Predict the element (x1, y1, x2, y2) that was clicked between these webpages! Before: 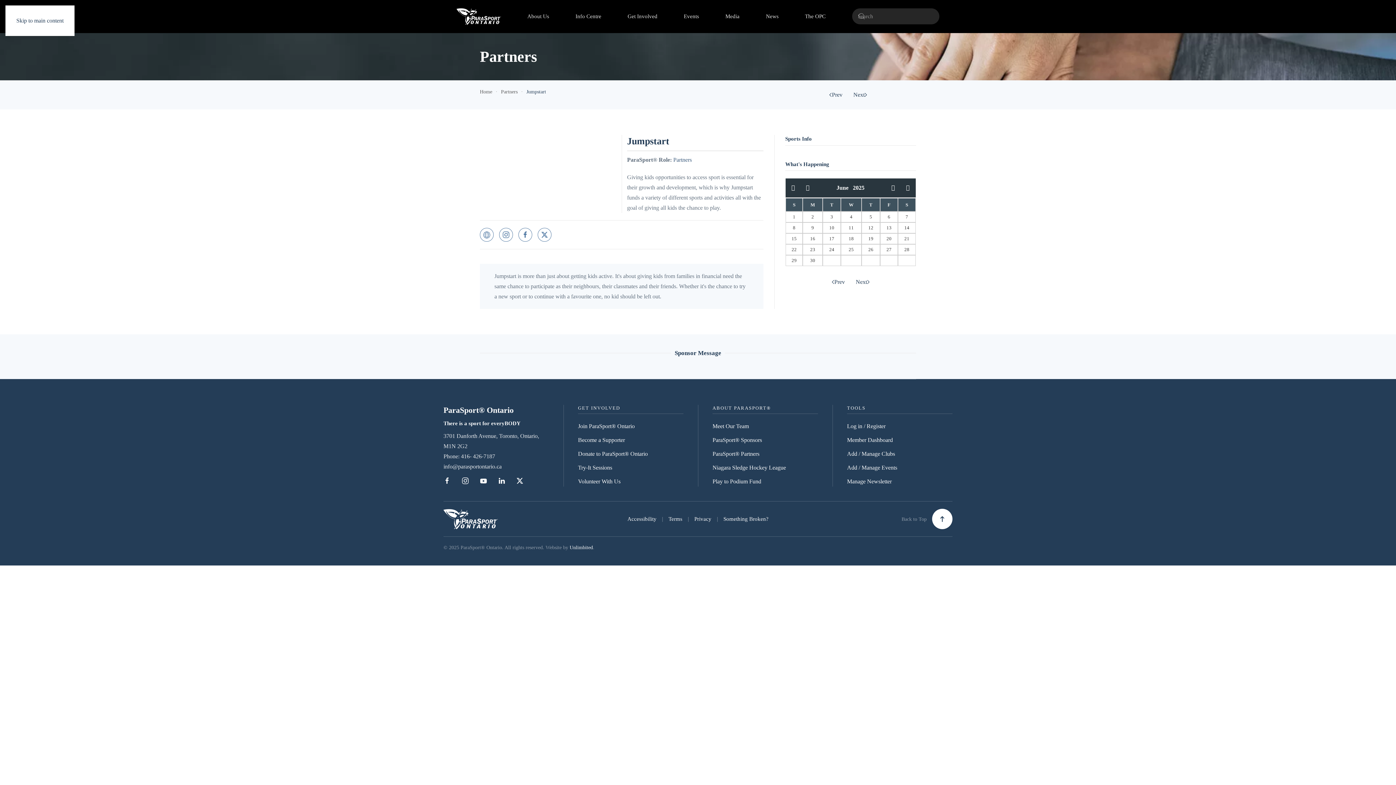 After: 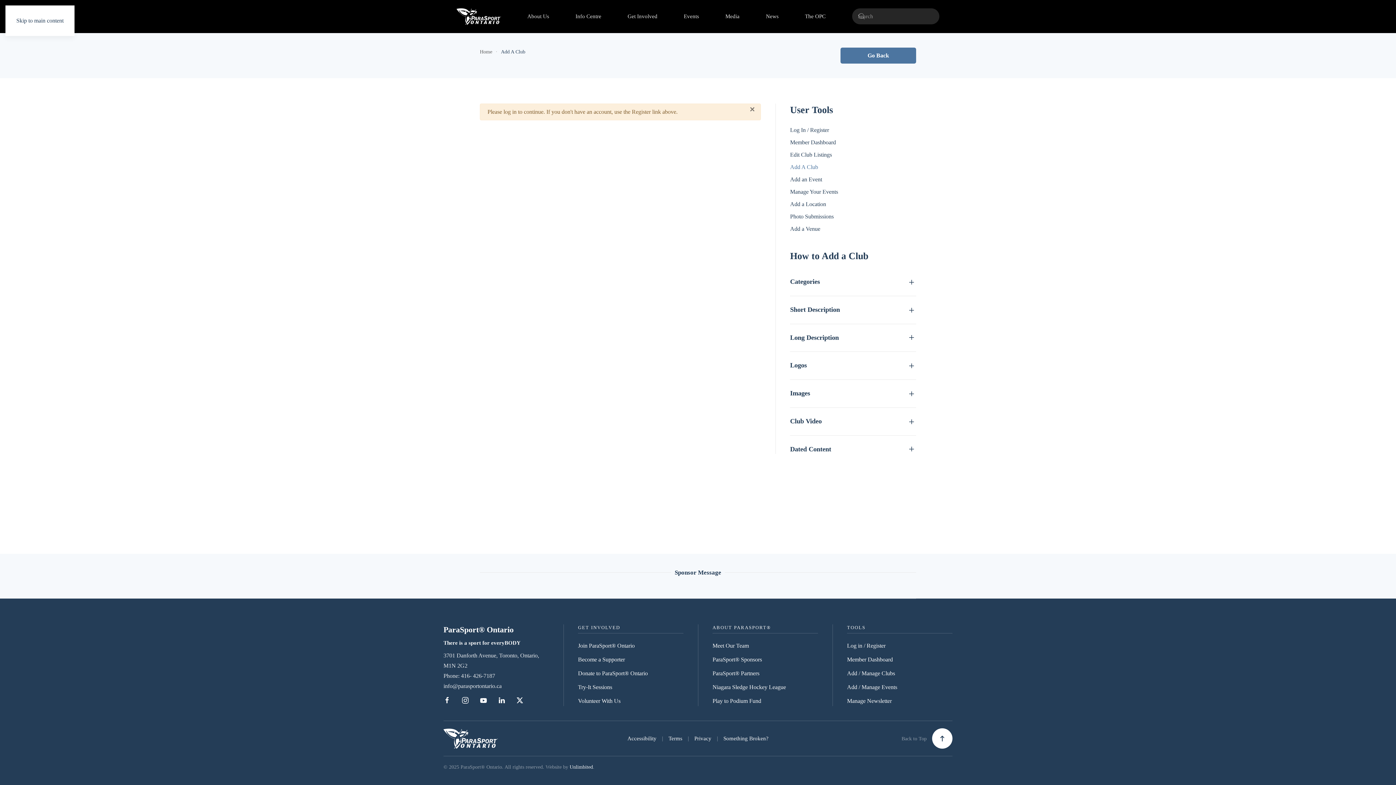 Action: label: Add / Manage Clubs bbox: (847, 451, 895, 457)